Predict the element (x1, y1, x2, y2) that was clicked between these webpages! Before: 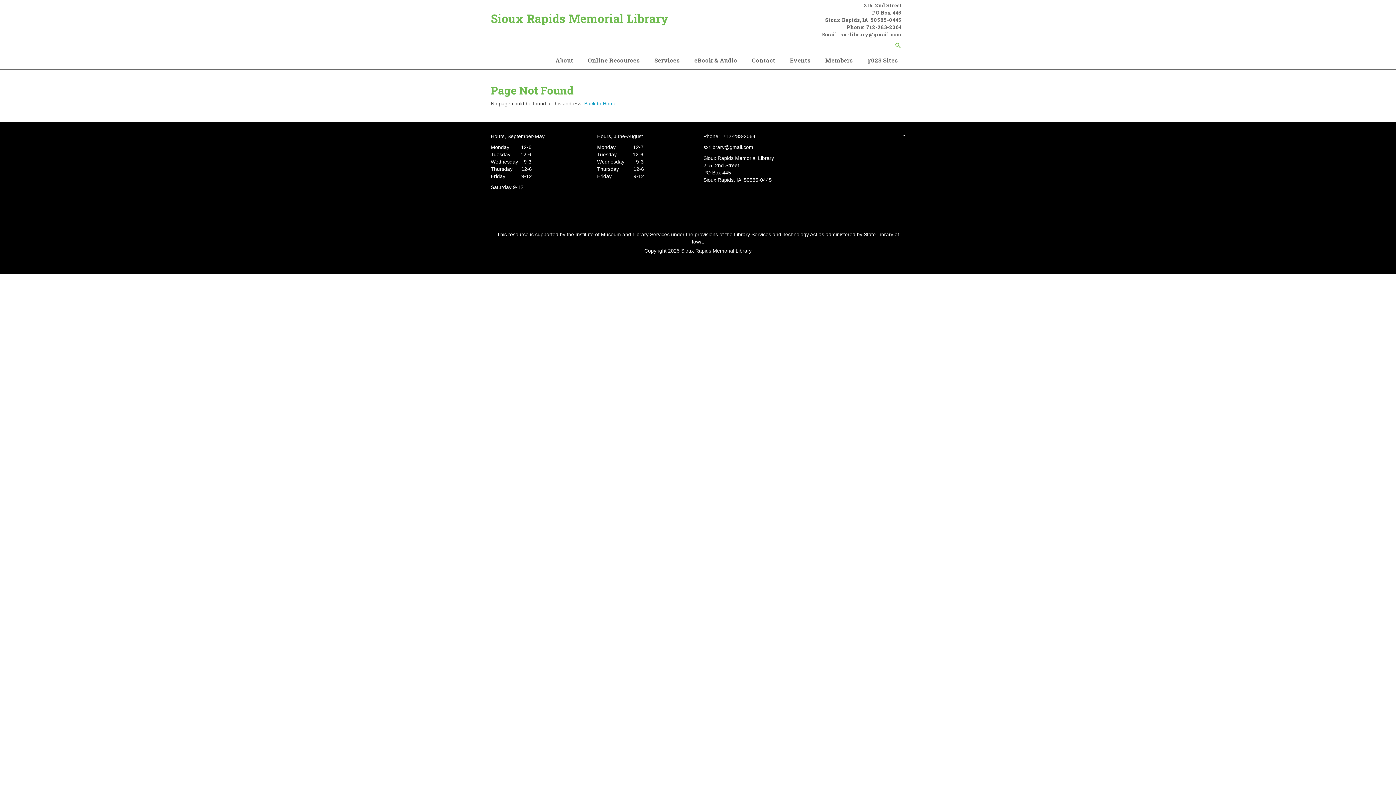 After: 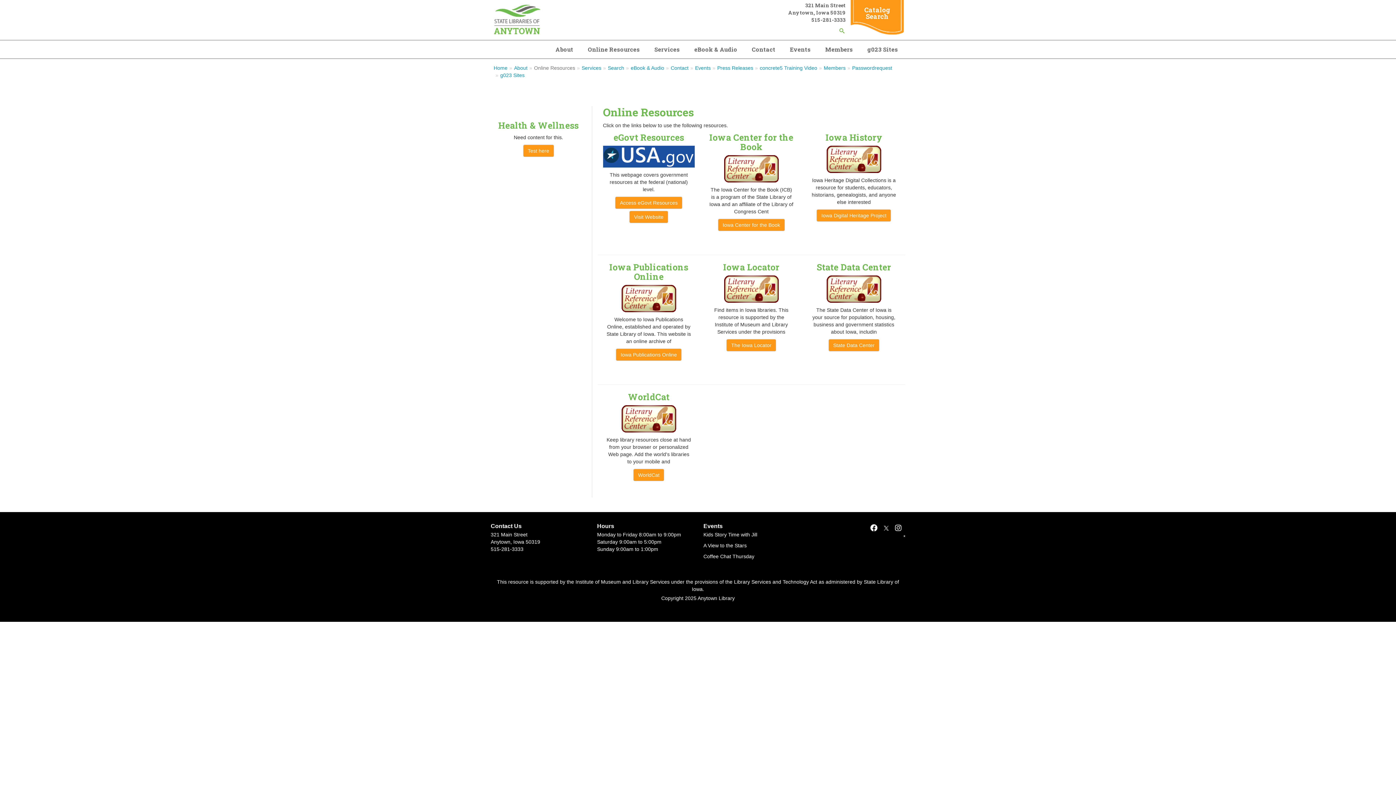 Action: bbox: (580, 51, 647, 69) label: Online Resources